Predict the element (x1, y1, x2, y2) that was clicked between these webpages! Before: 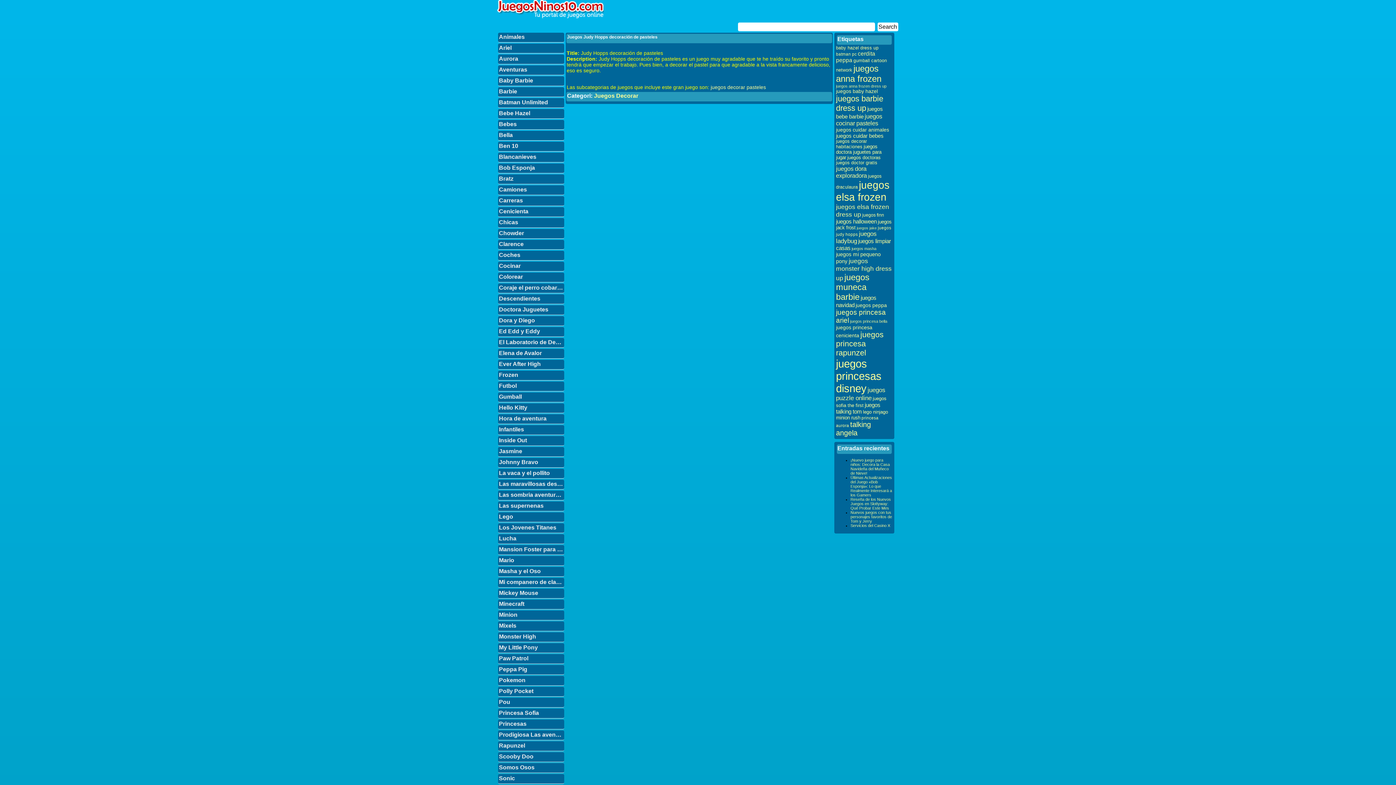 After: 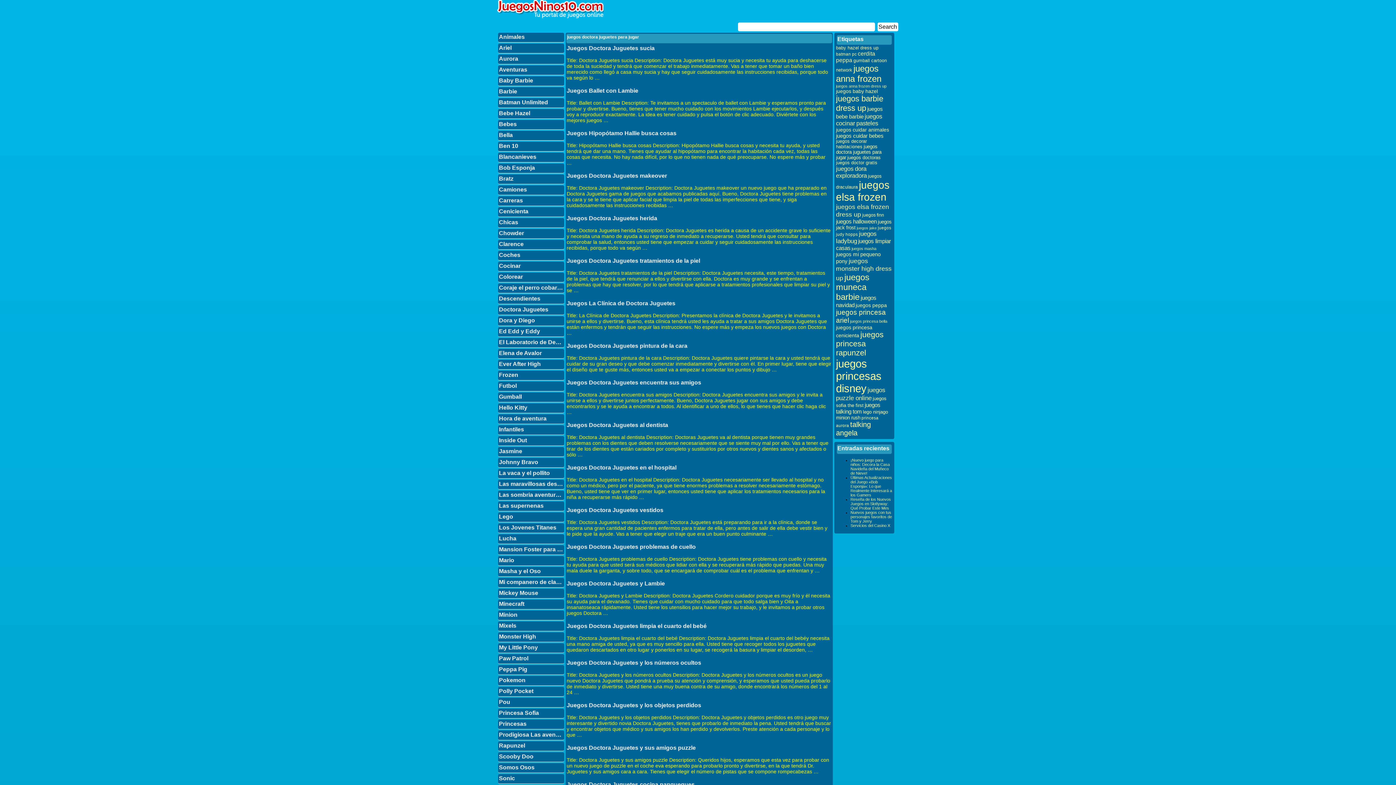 Action: label: juegos doctora juguetes para jugar (36 elementos) bbox: (836, 144, 881, 160)